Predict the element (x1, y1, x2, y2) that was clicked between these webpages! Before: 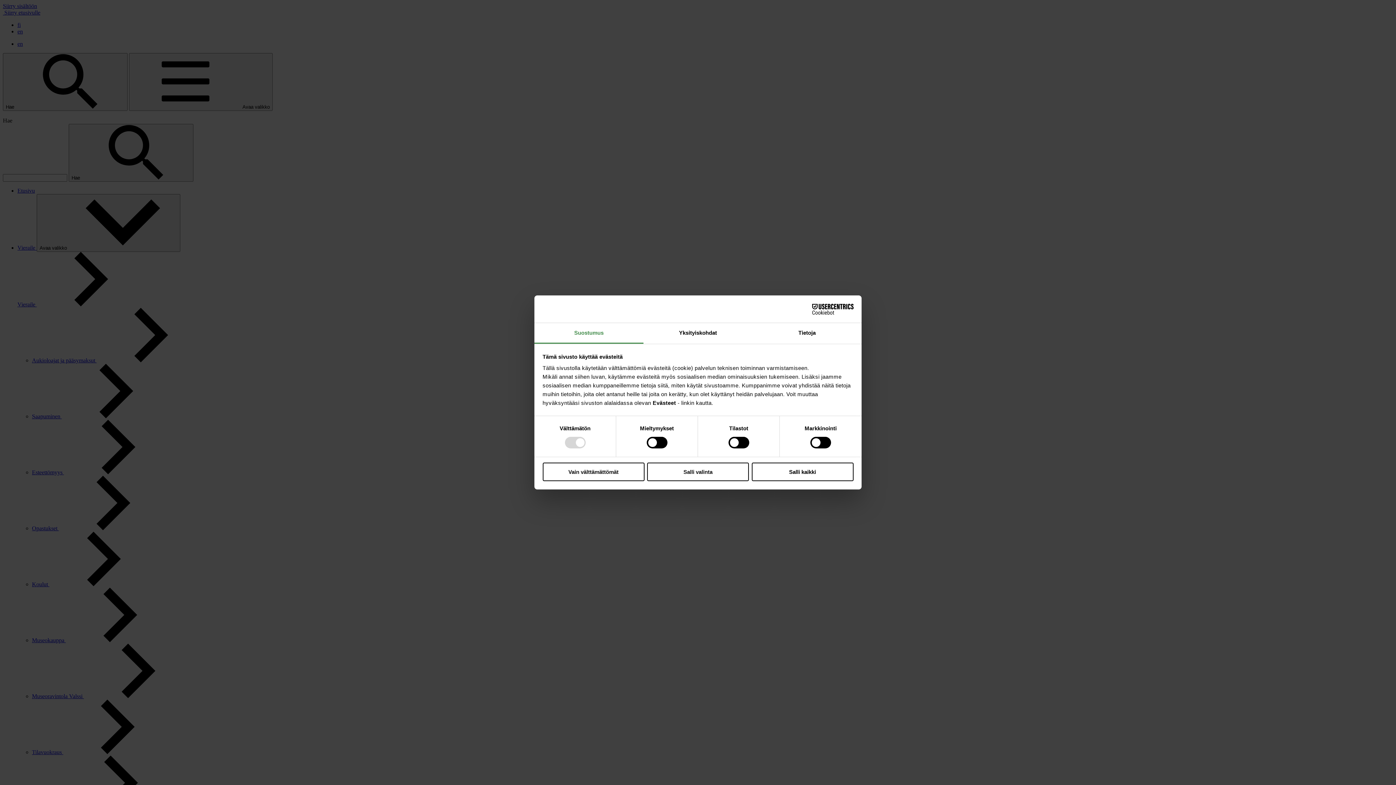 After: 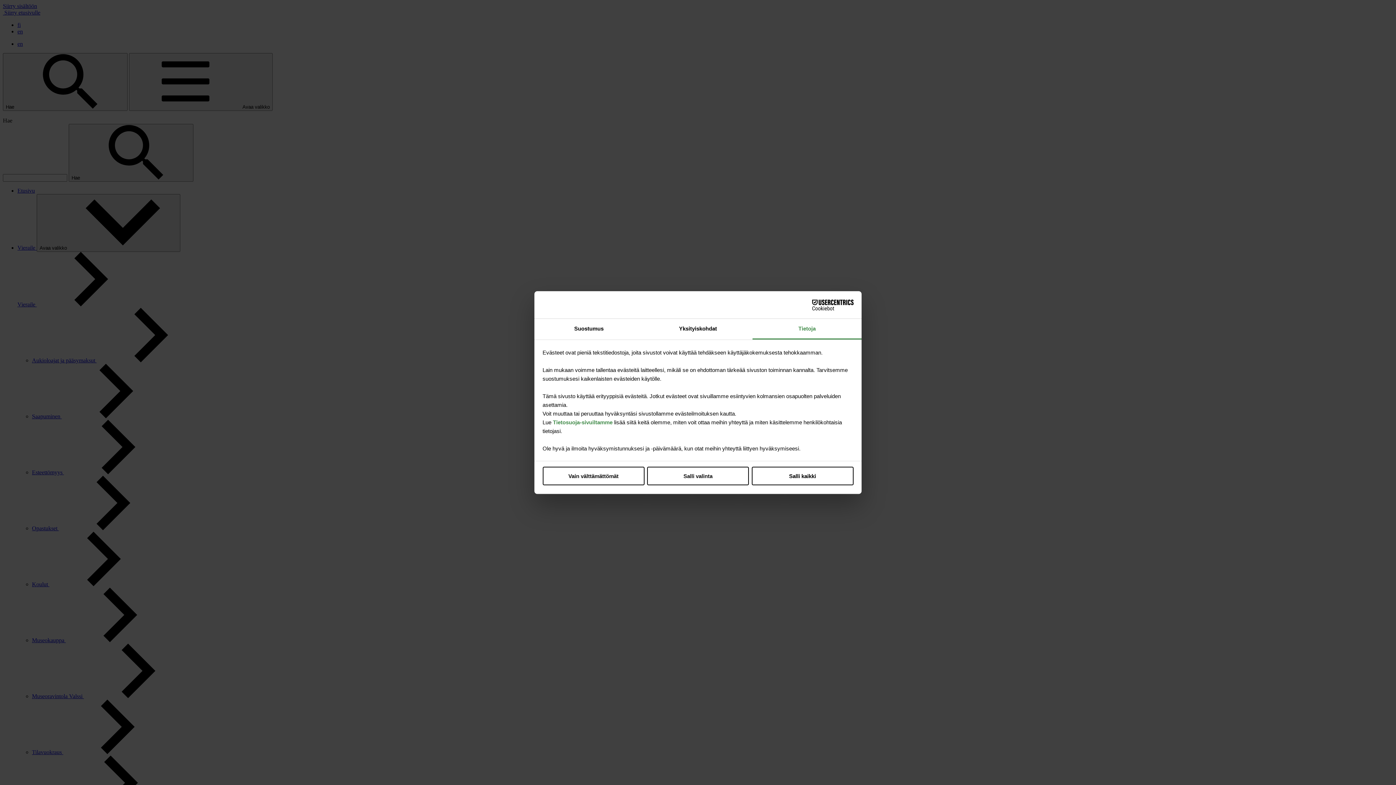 Action: bbox: (752, 323, 861, 343) label: Tietoja